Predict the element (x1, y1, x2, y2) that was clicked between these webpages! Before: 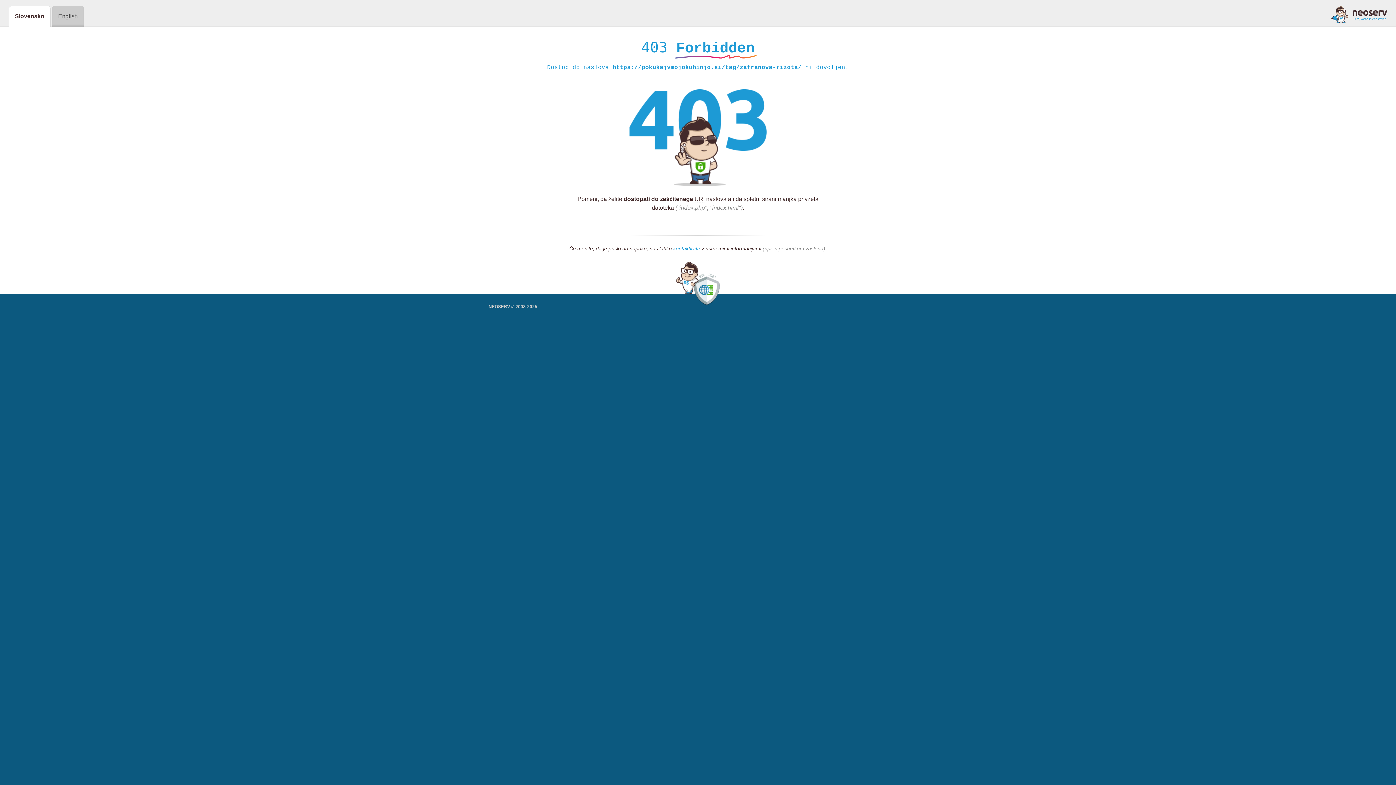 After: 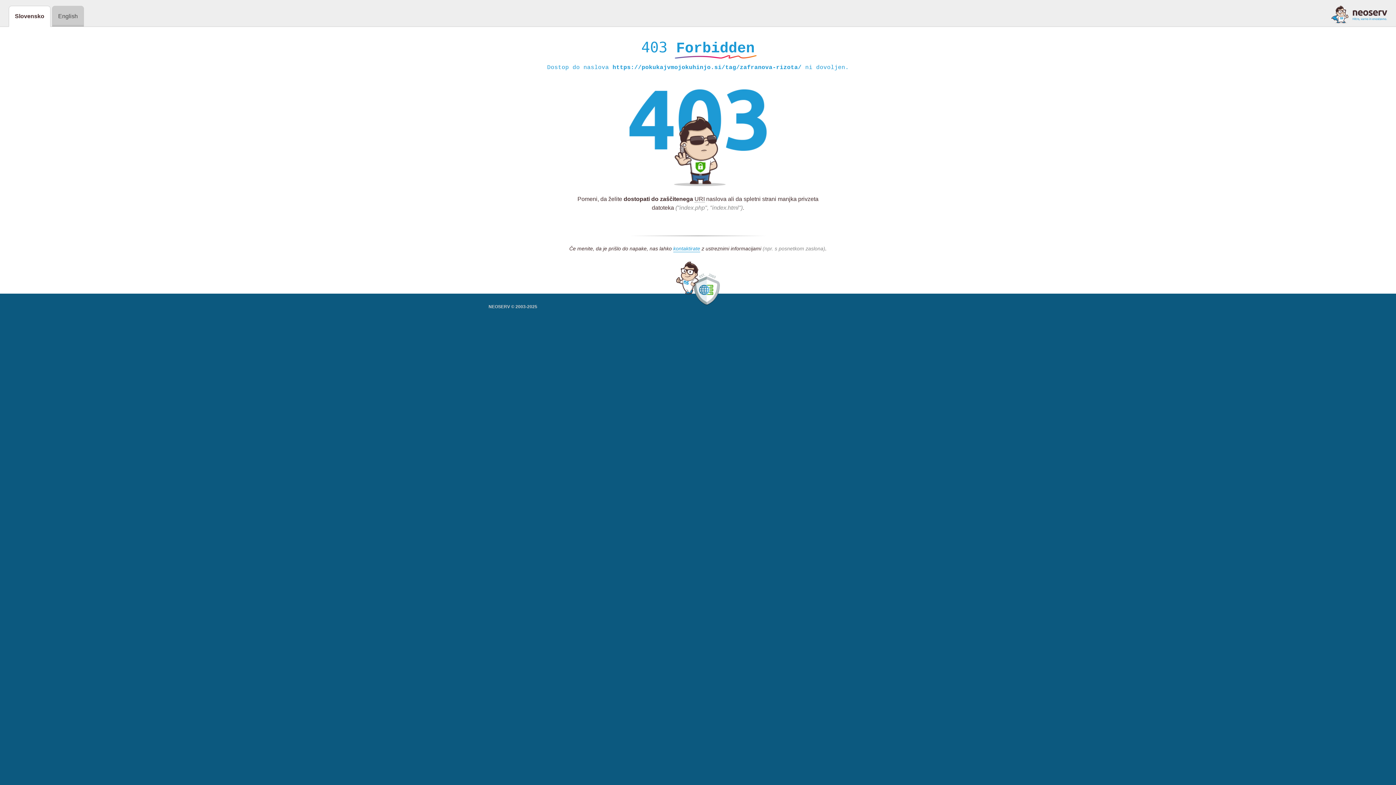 Action: bbox: (1331, 5, 1387, 23)